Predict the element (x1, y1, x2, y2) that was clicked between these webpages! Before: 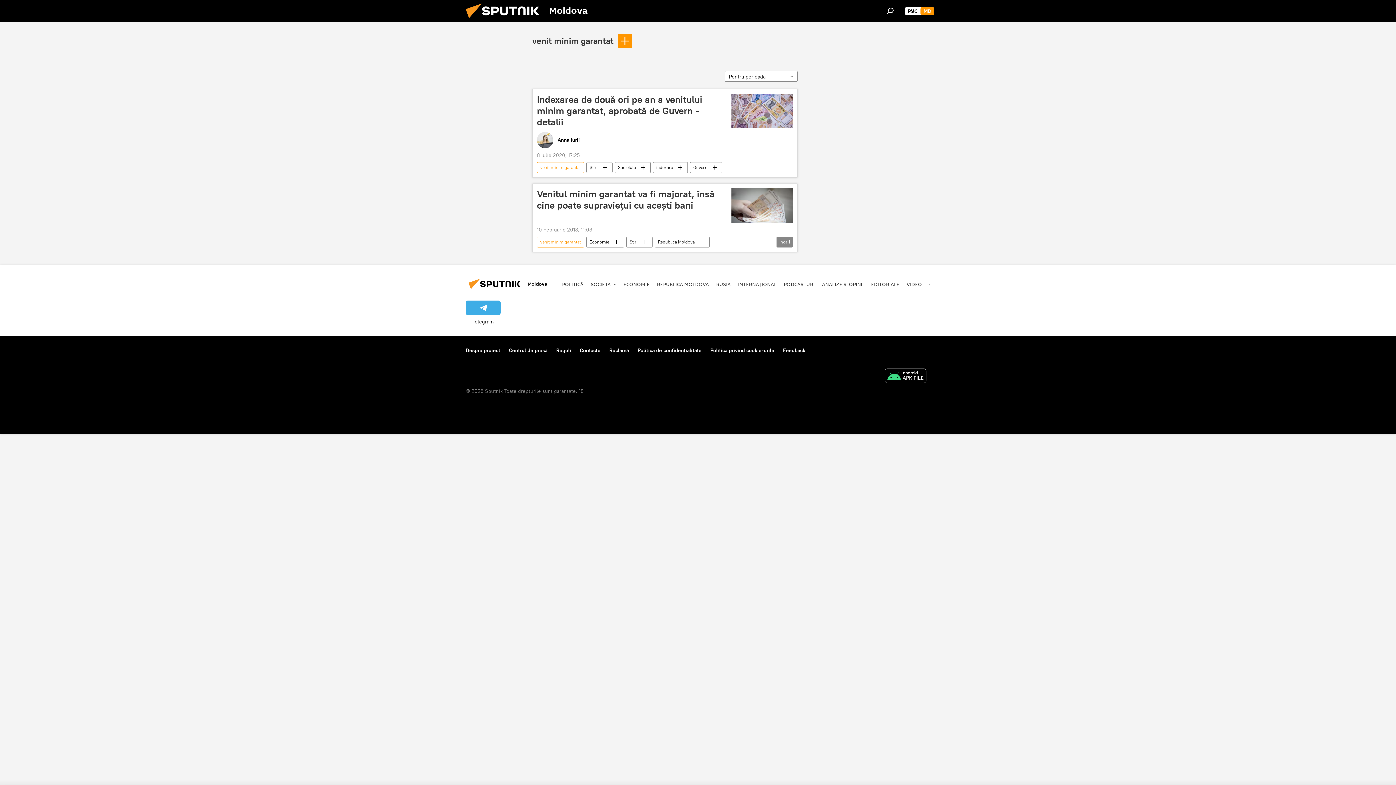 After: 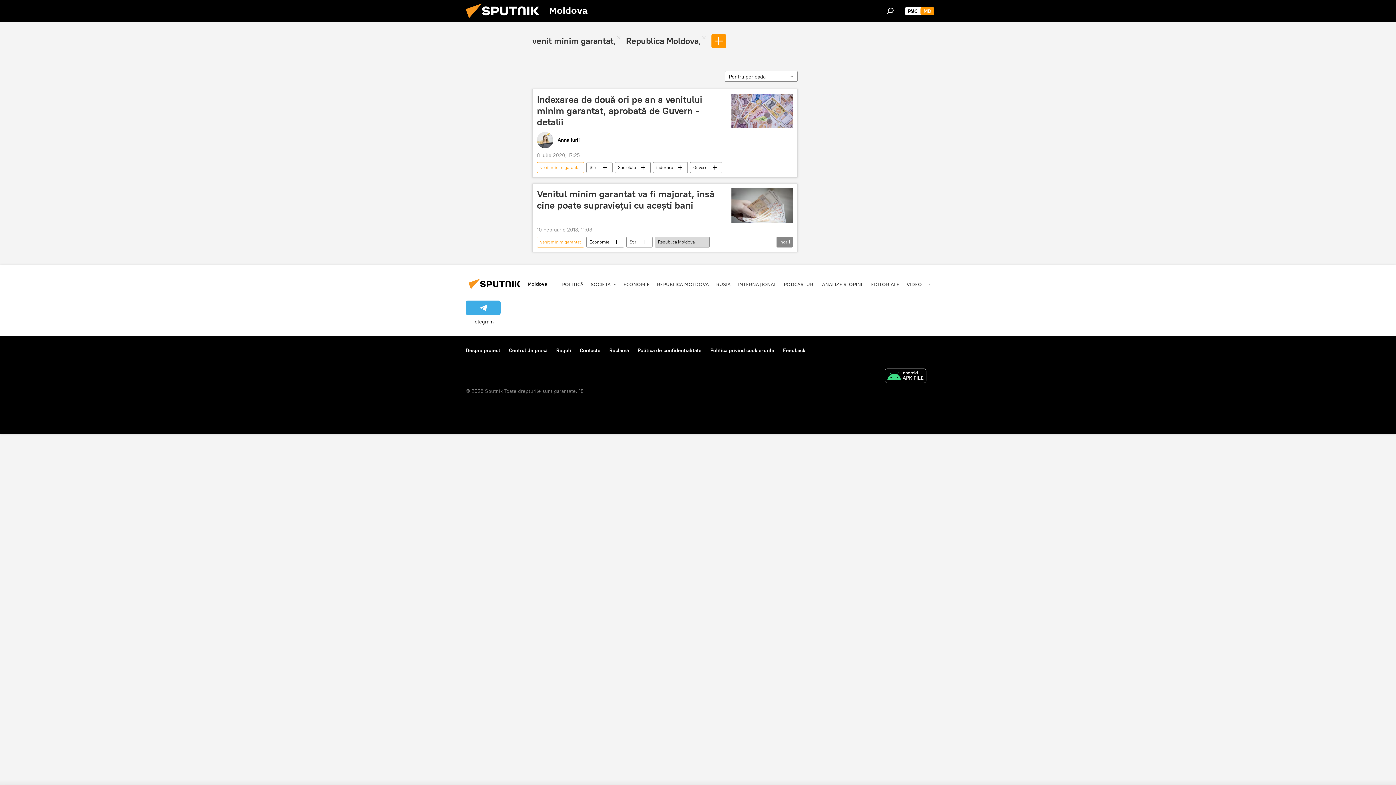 Action: bbox: (655, 236, 709, 247) label: Republica Moldova